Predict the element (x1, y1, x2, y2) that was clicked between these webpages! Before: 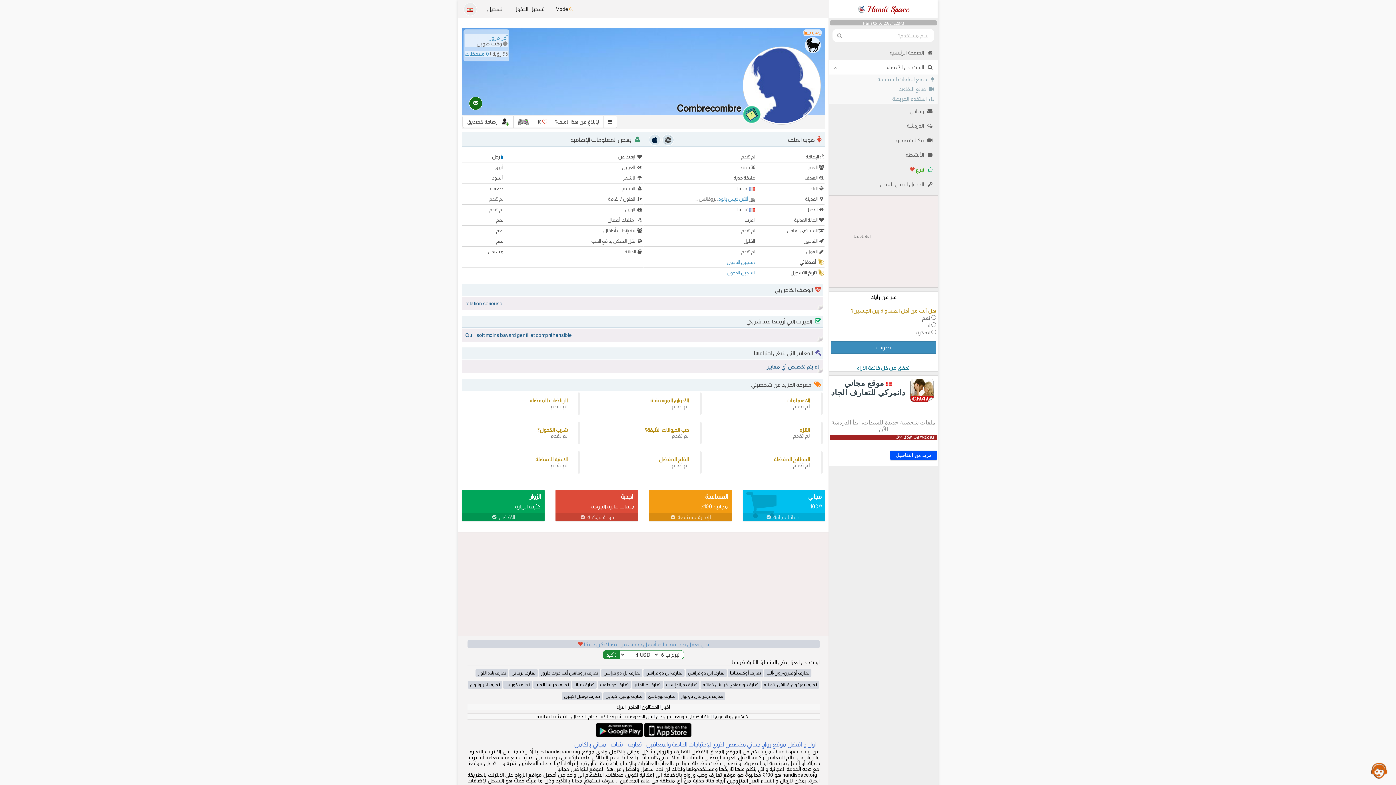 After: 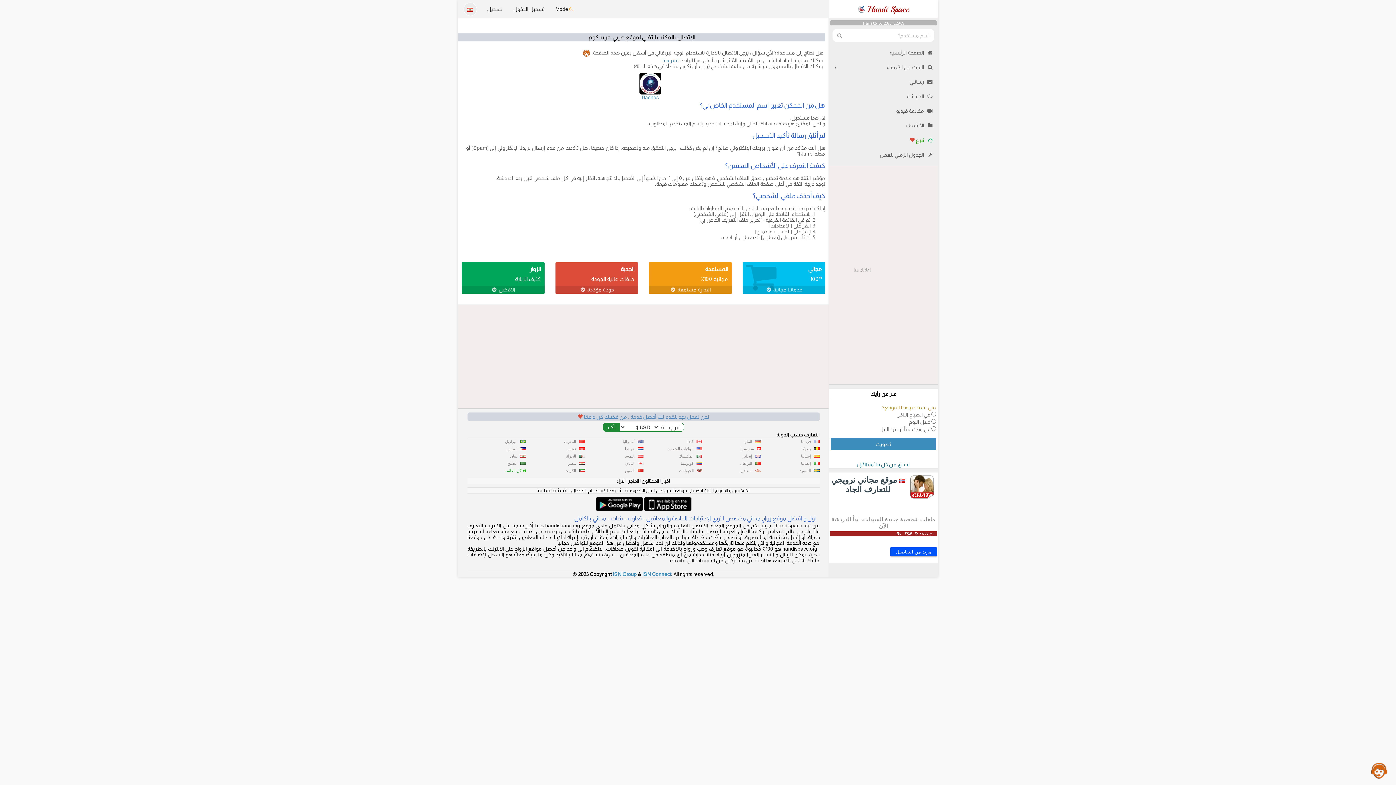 Action: bbox: (571, 714, 585, 719) label: الاتصال